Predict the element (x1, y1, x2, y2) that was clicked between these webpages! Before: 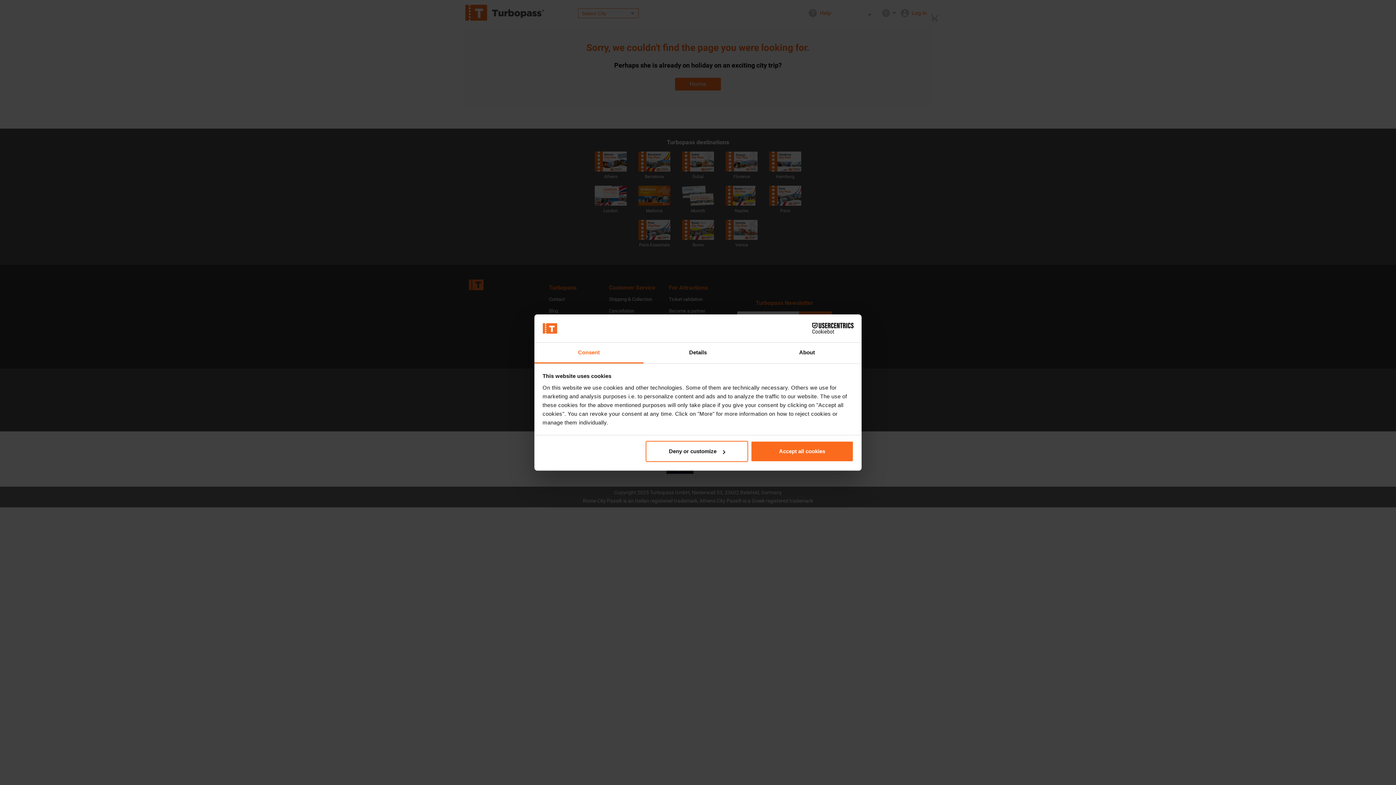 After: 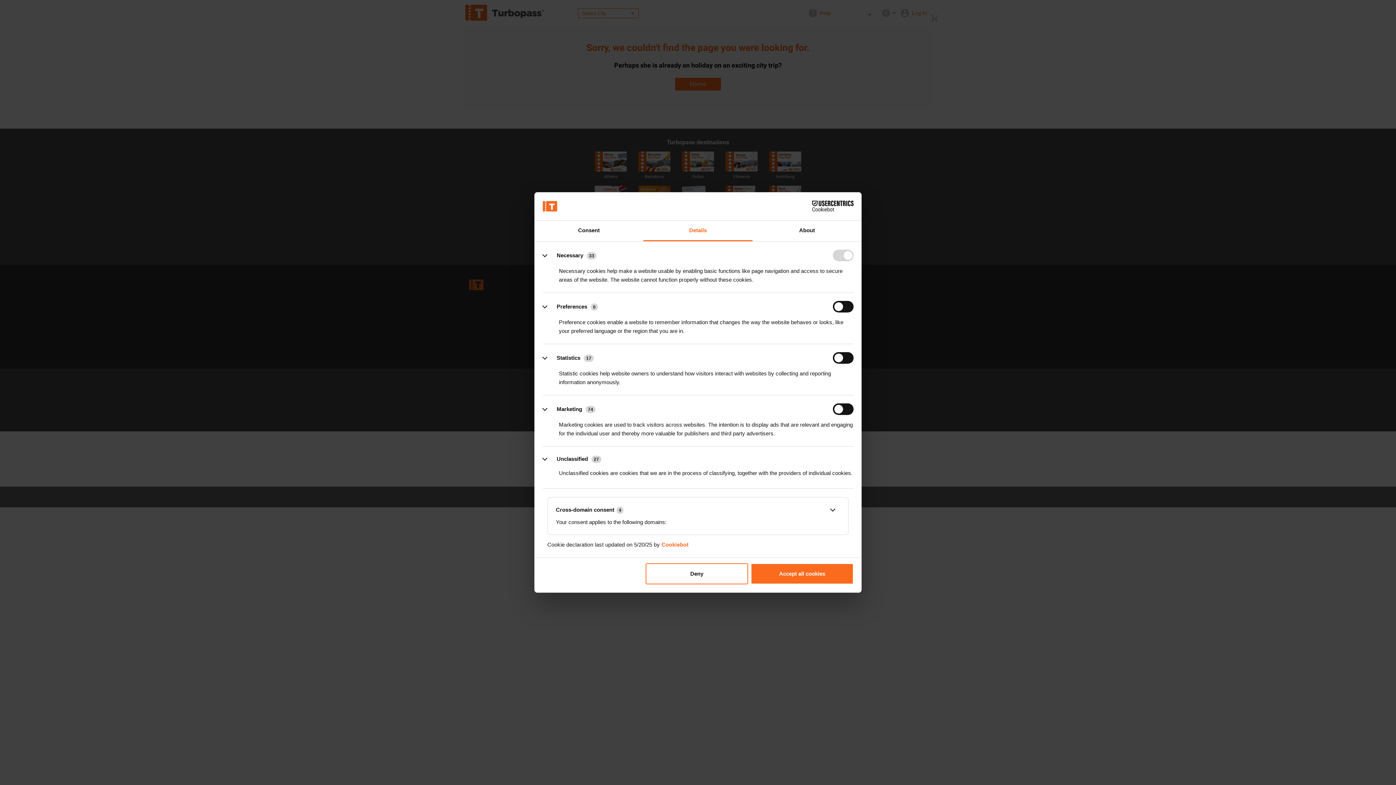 Action: label: Deny or customize bbox: (645, 441, 748, 462)